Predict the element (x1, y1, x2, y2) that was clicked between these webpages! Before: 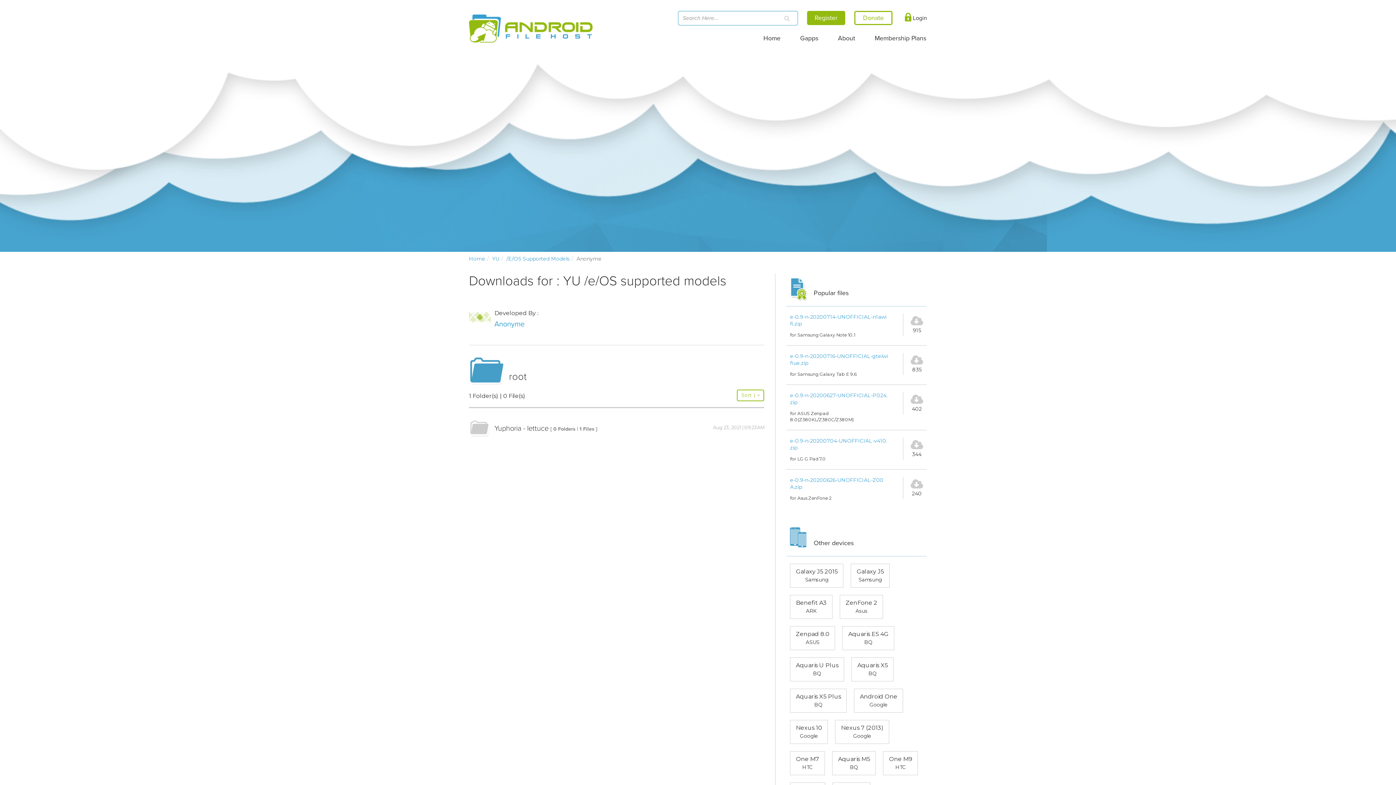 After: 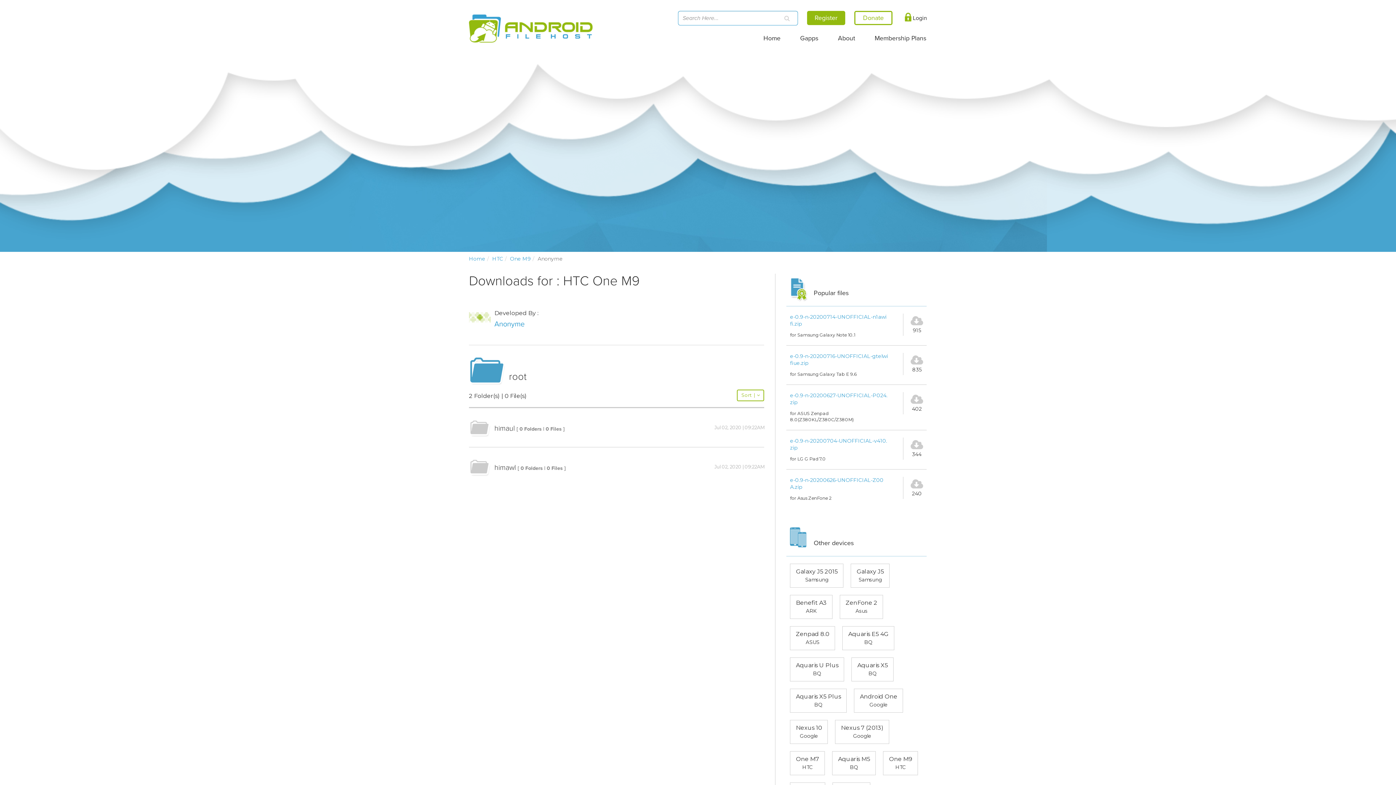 Action: label: One M9
HTC bbox: (883, 751, 918, 775)